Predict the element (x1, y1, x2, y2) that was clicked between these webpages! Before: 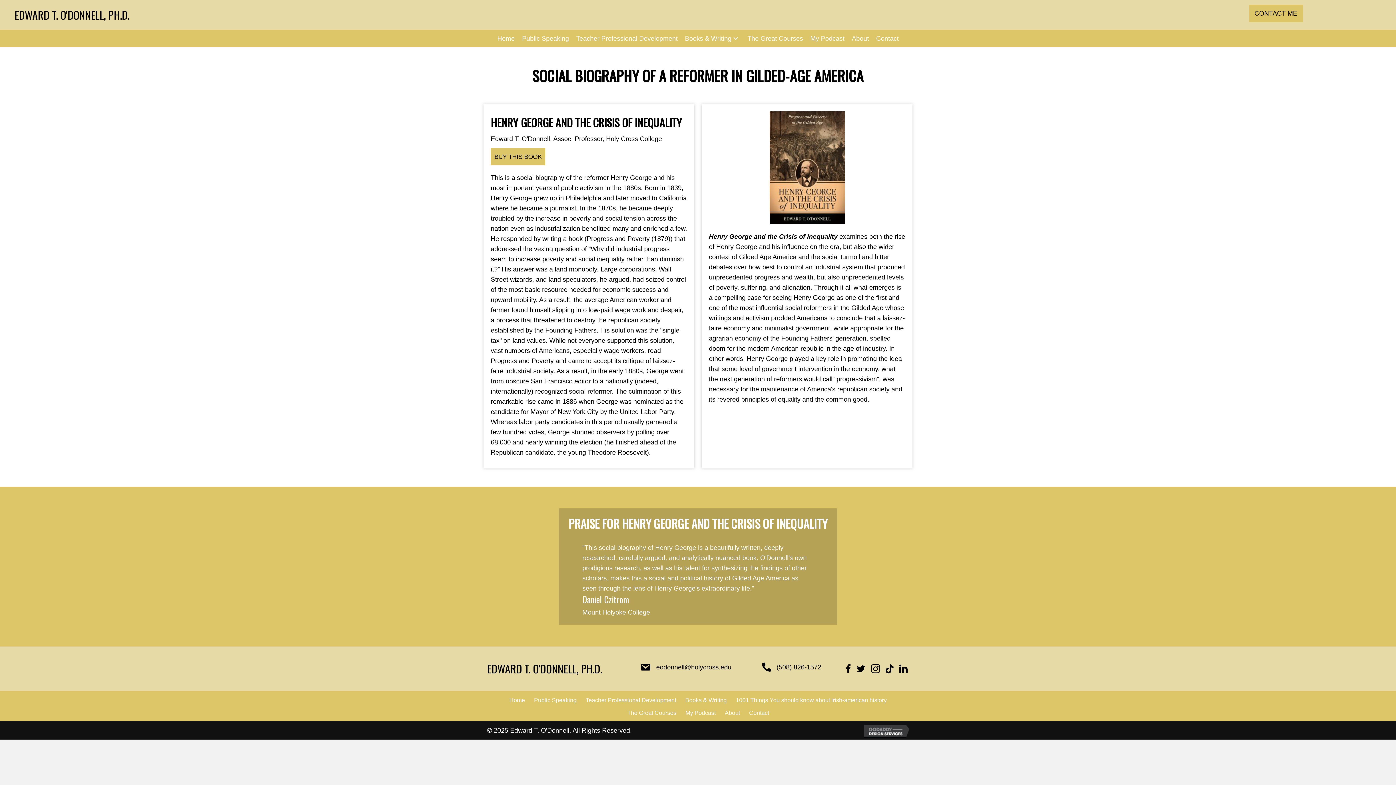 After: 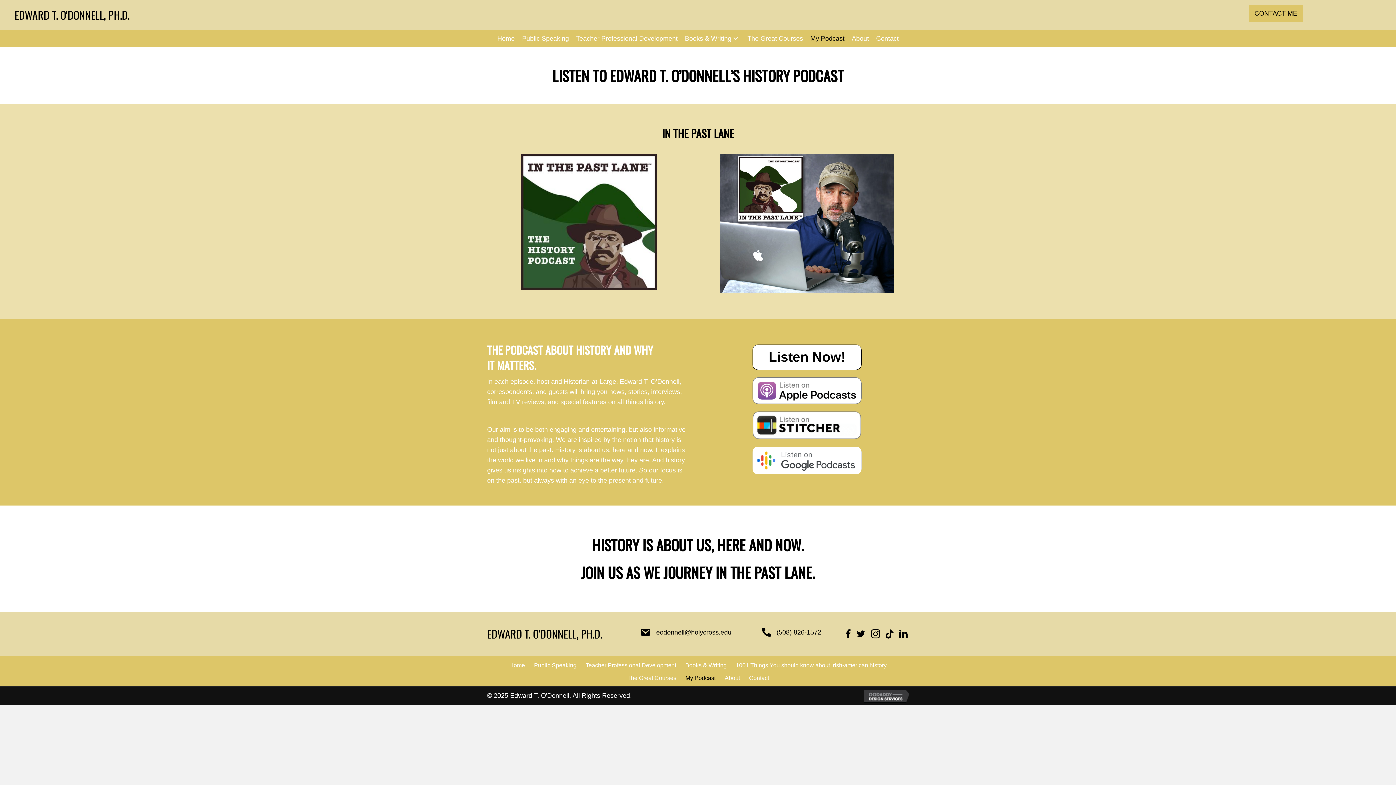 Action: label: My Podcast bbox: (806, 29, 848, 47)